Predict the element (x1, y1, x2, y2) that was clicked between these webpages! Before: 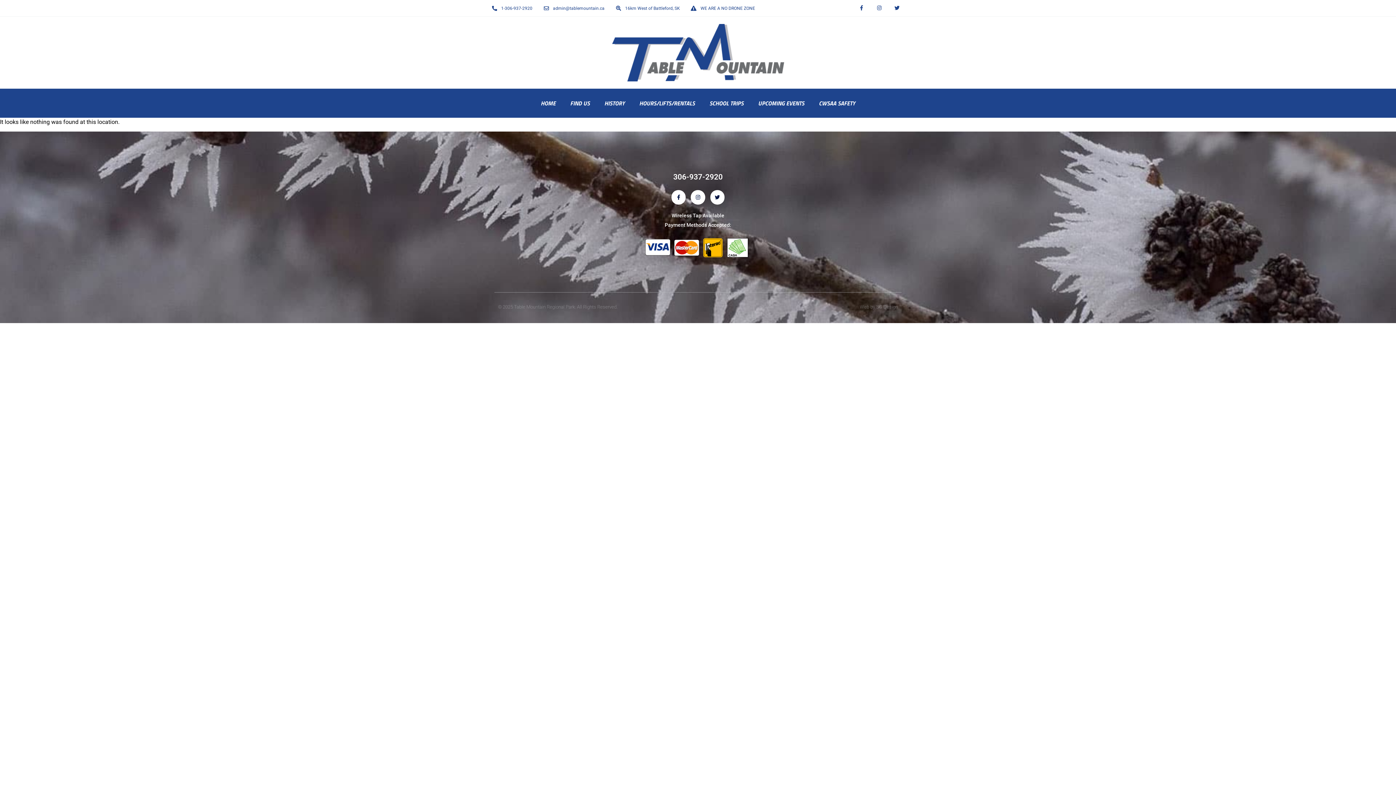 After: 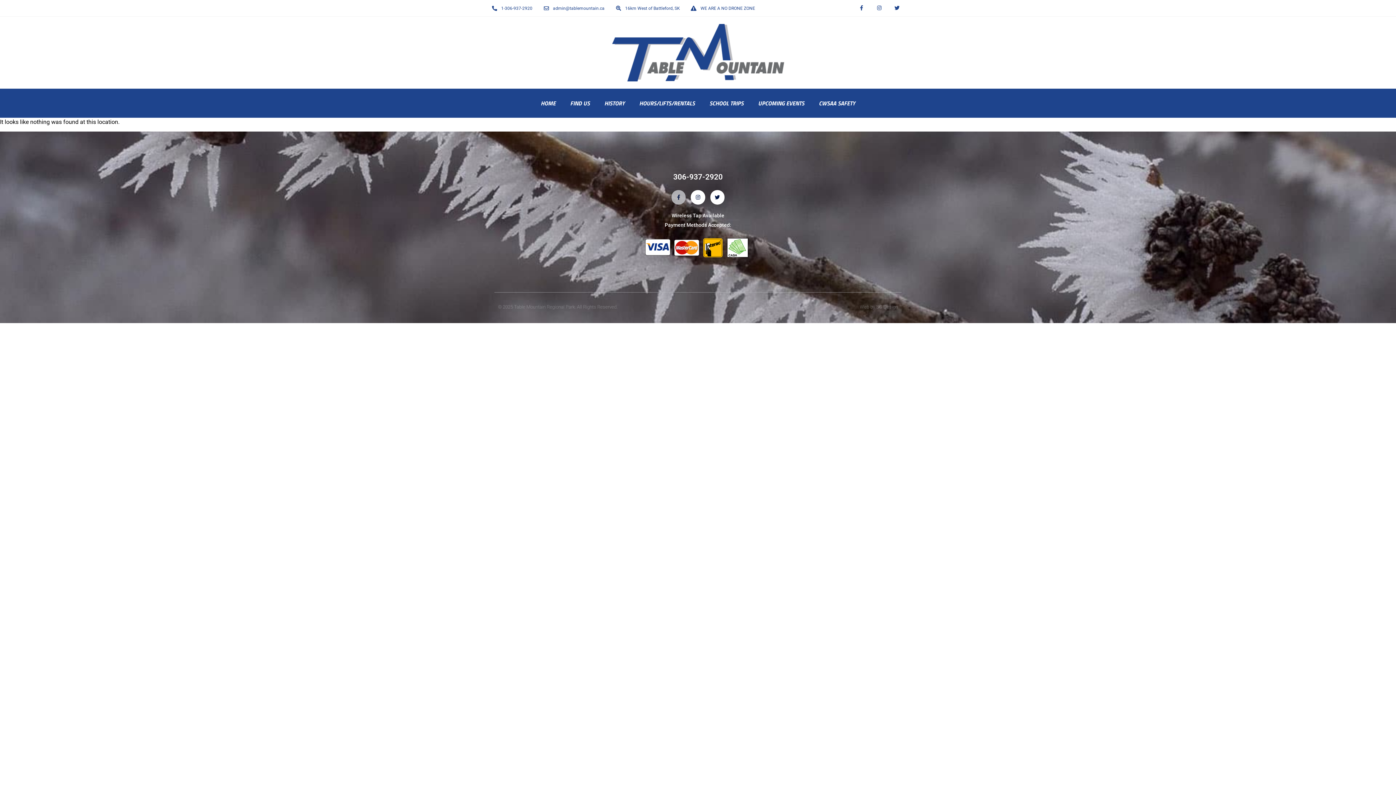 Action: bbox: (671, 190, 685, 204) label: Facebook-f